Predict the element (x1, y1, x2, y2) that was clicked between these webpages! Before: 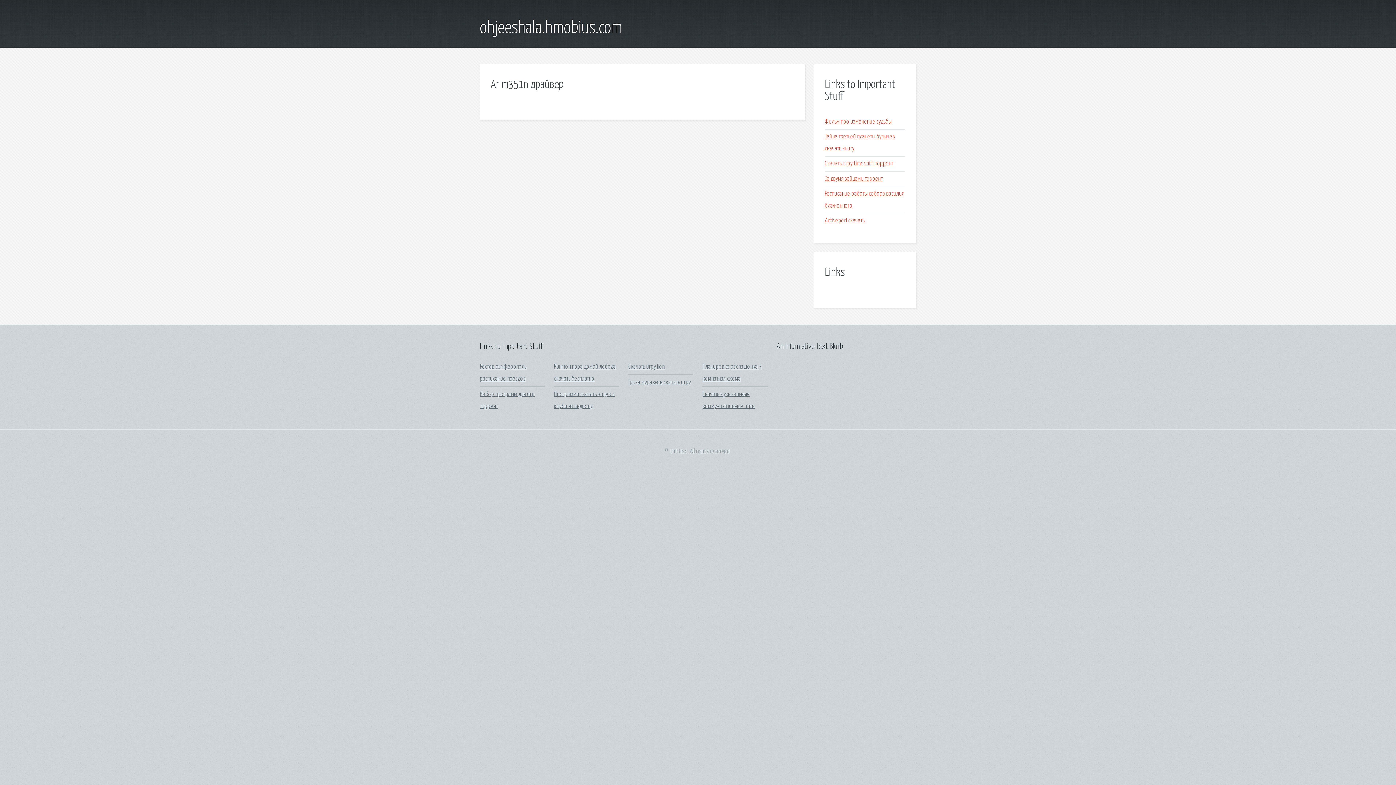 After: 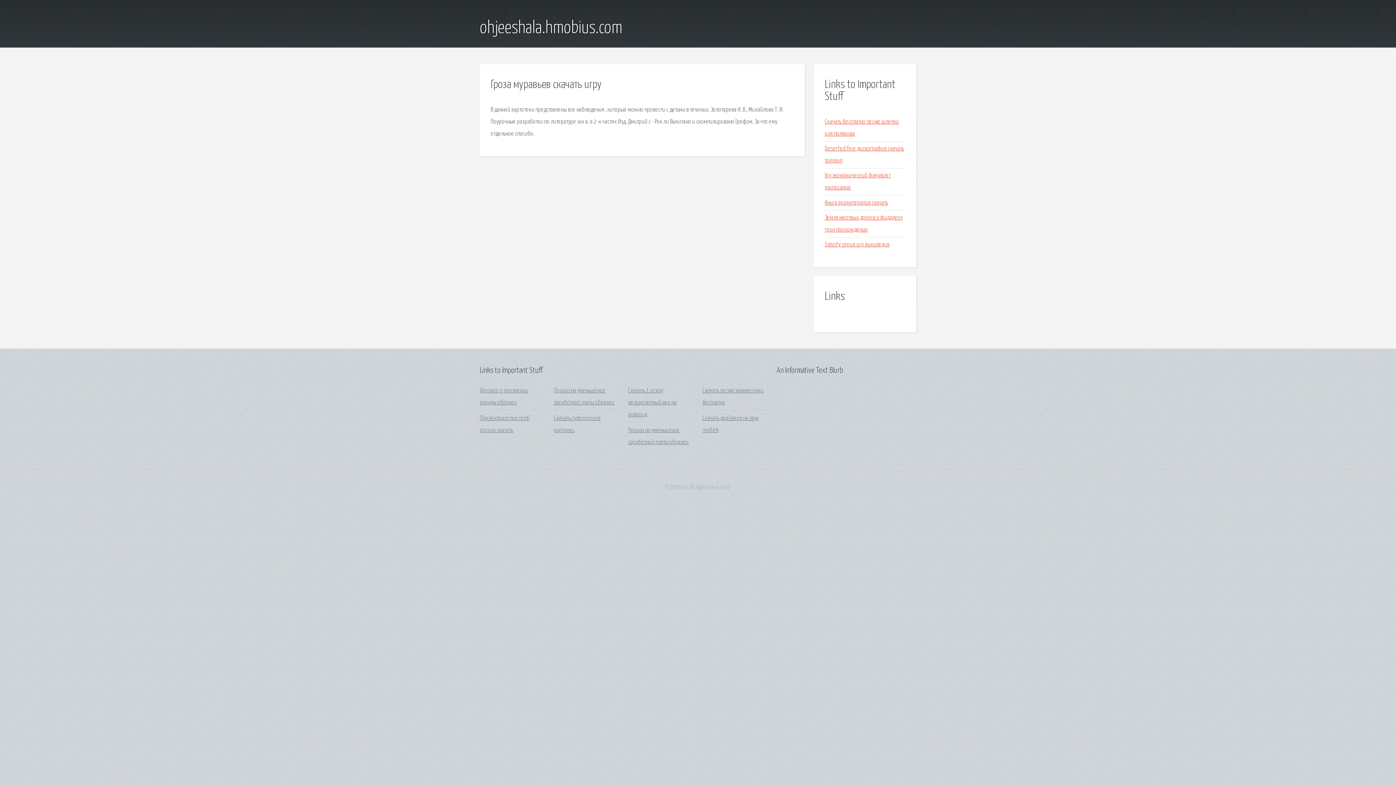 Action: label: Гроза муравьев скачать игру bbox: (628, 379, 691, 385)